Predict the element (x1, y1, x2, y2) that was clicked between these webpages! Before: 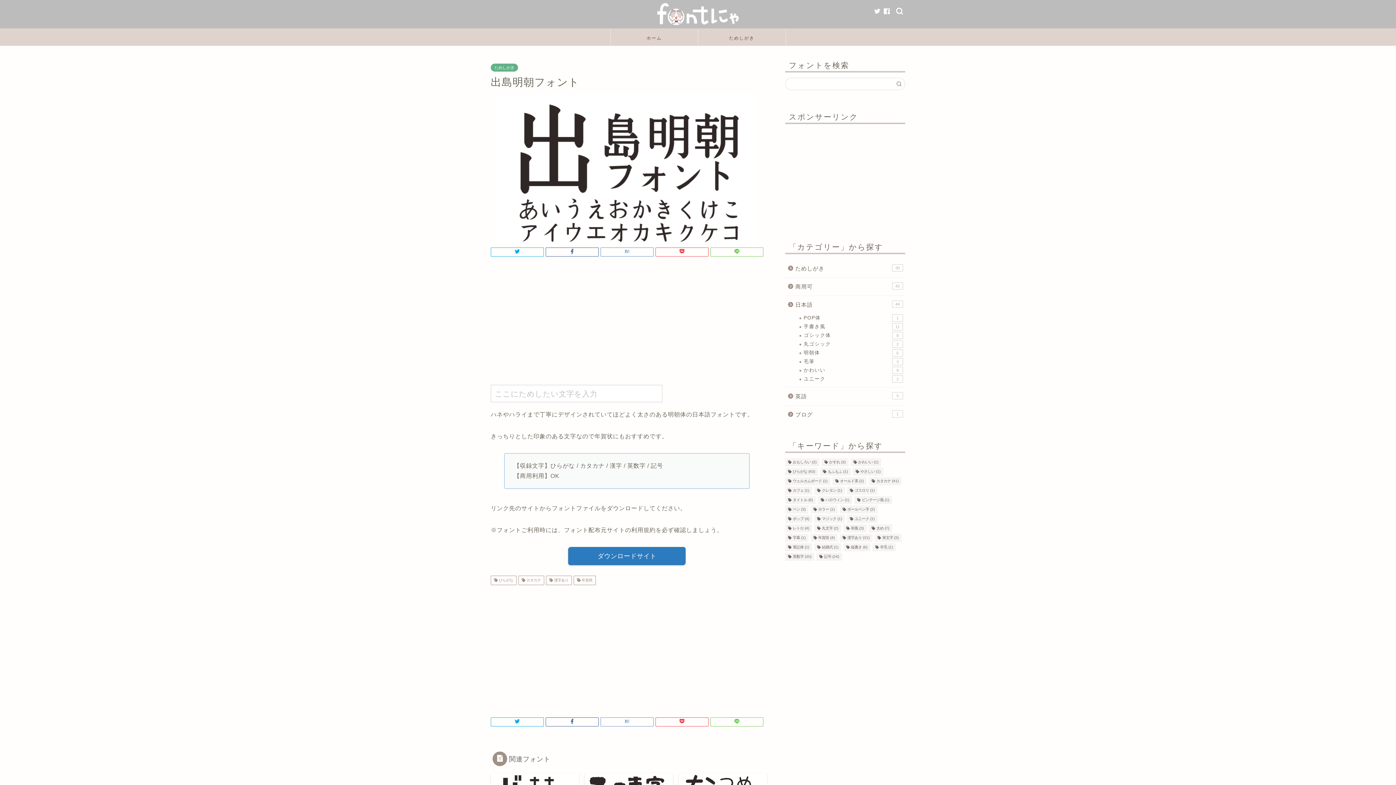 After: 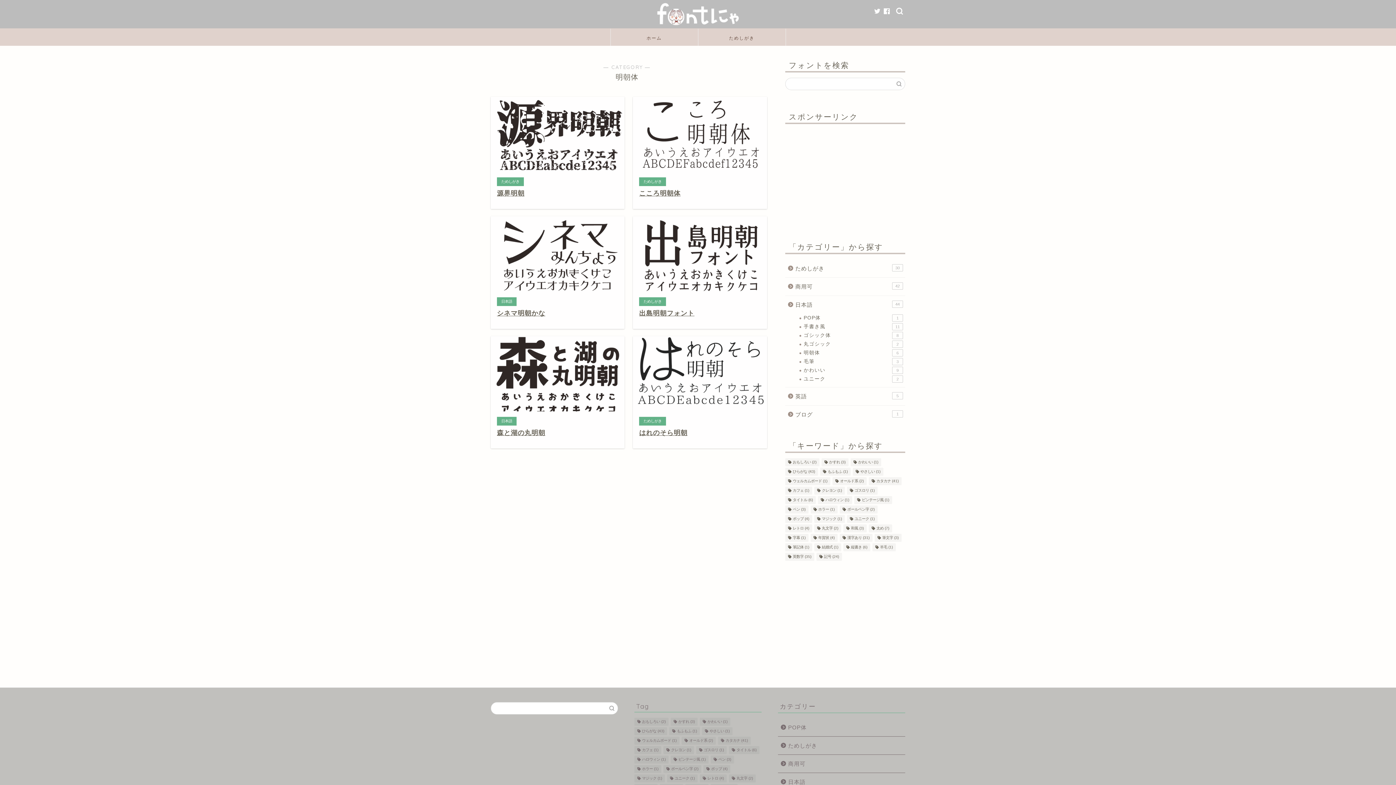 Action: label: 明朝体
6 bbox: (794, 348, 904, 357)